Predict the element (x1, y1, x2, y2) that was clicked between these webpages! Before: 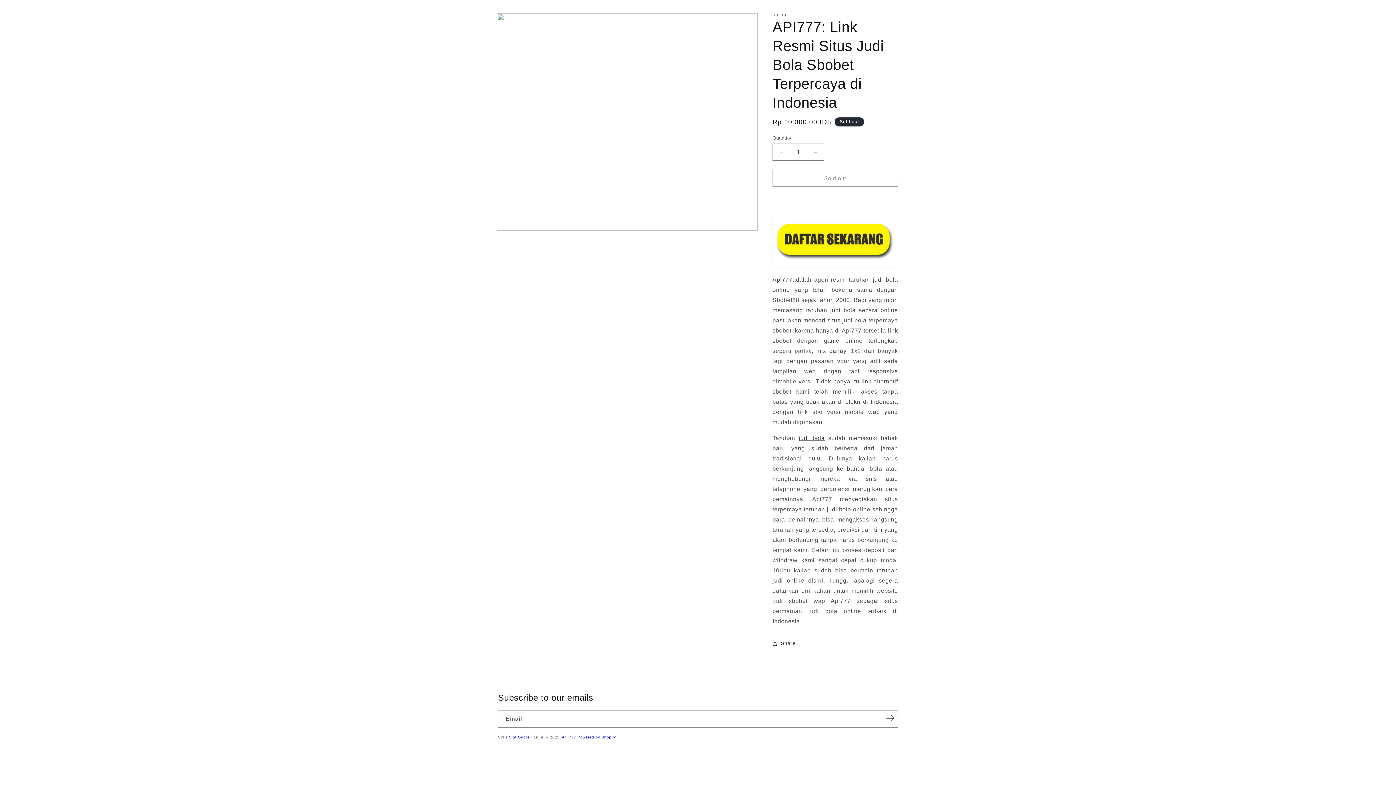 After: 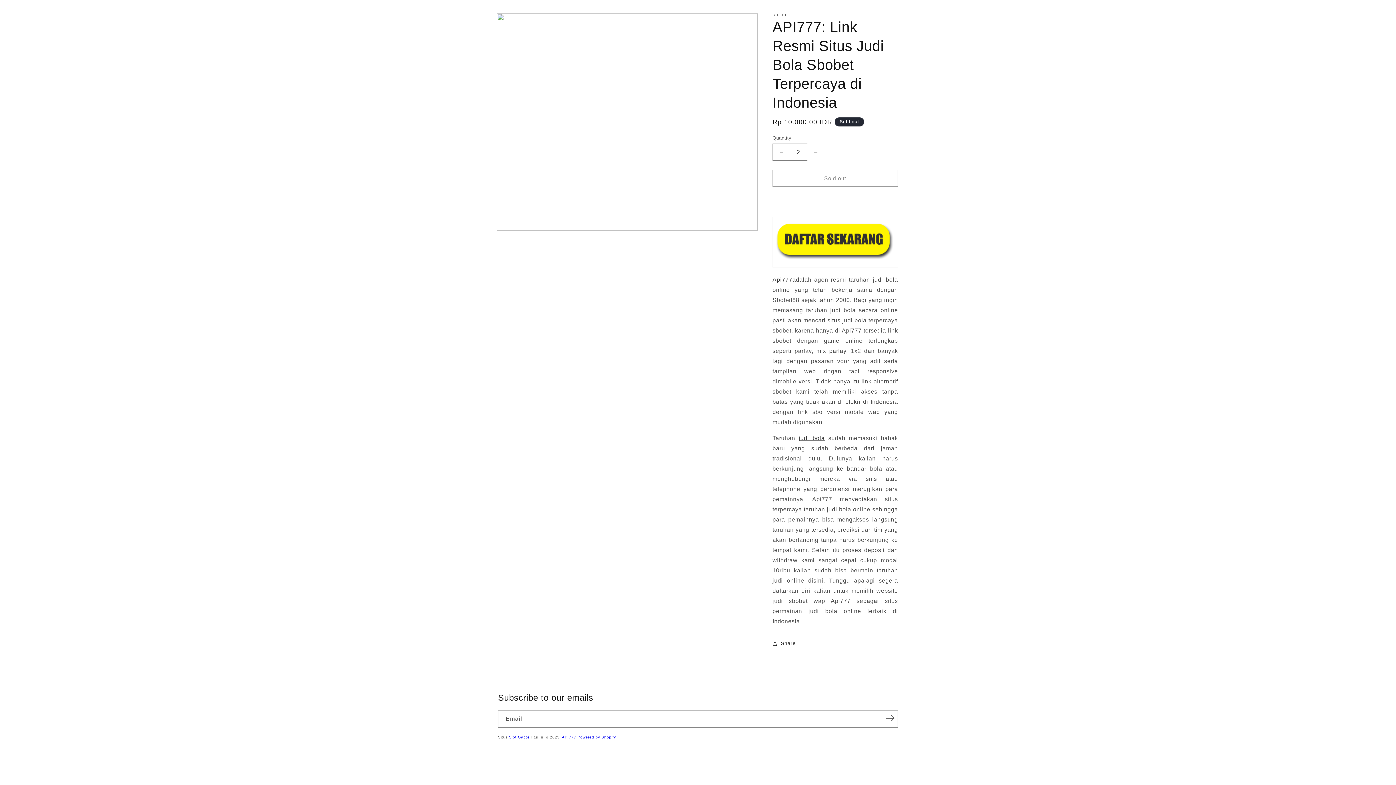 Action: bbox: (807, 143, 824, 160) label: Increase quantity for API777: Link Resmi Situs Judi Bola Sbobet Terpercaya di Indonesia